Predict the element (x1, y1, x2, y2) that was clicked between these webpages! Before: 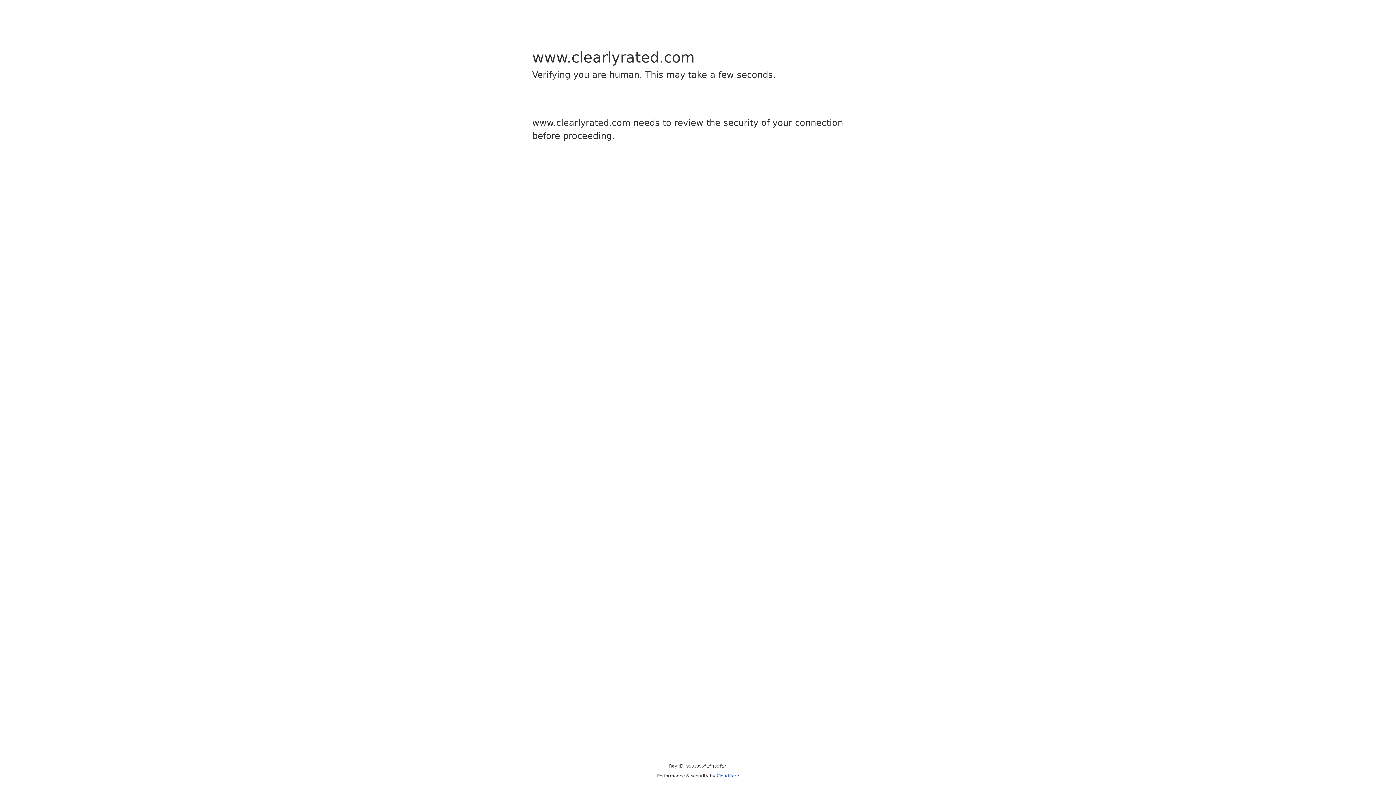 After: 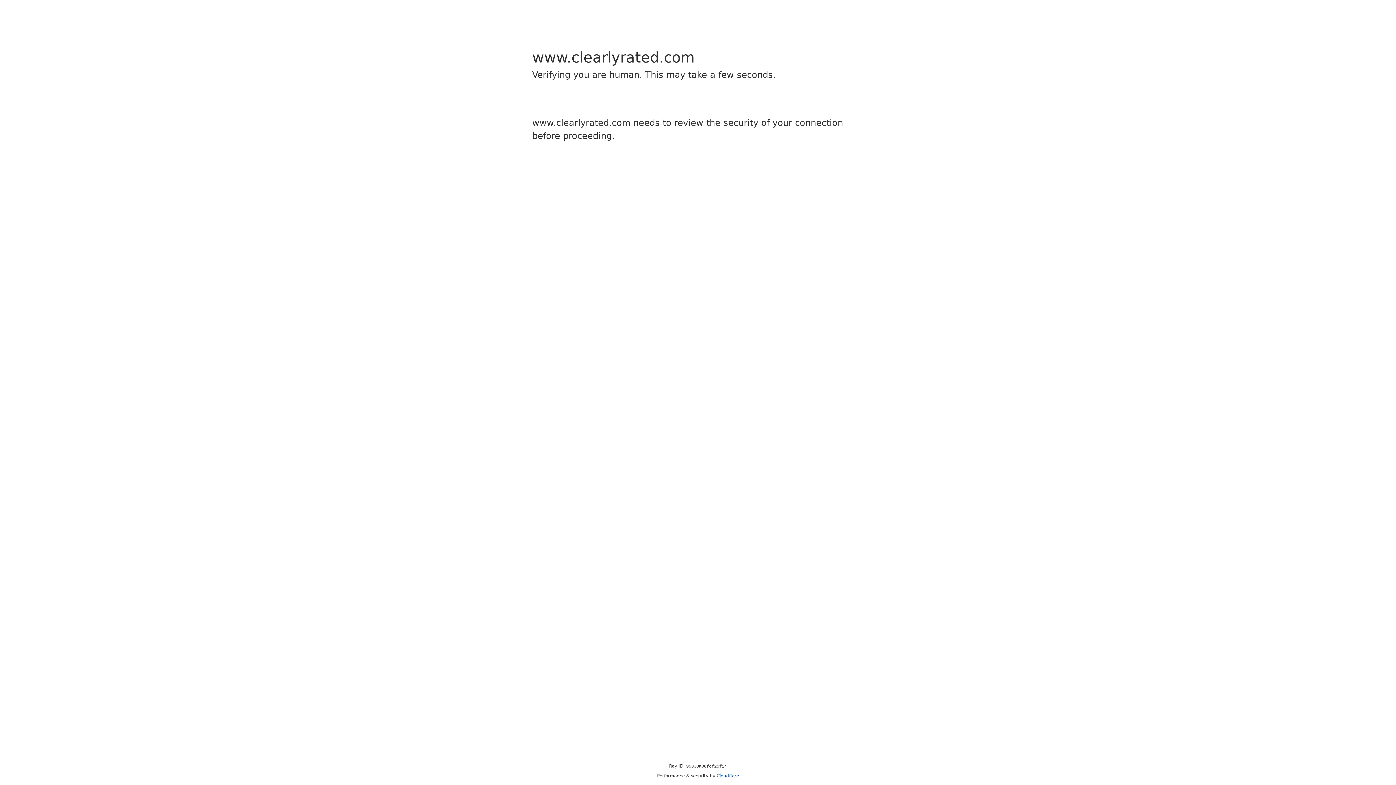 Action: bbox: (716, 773, 739, 778) label: Cloudflare